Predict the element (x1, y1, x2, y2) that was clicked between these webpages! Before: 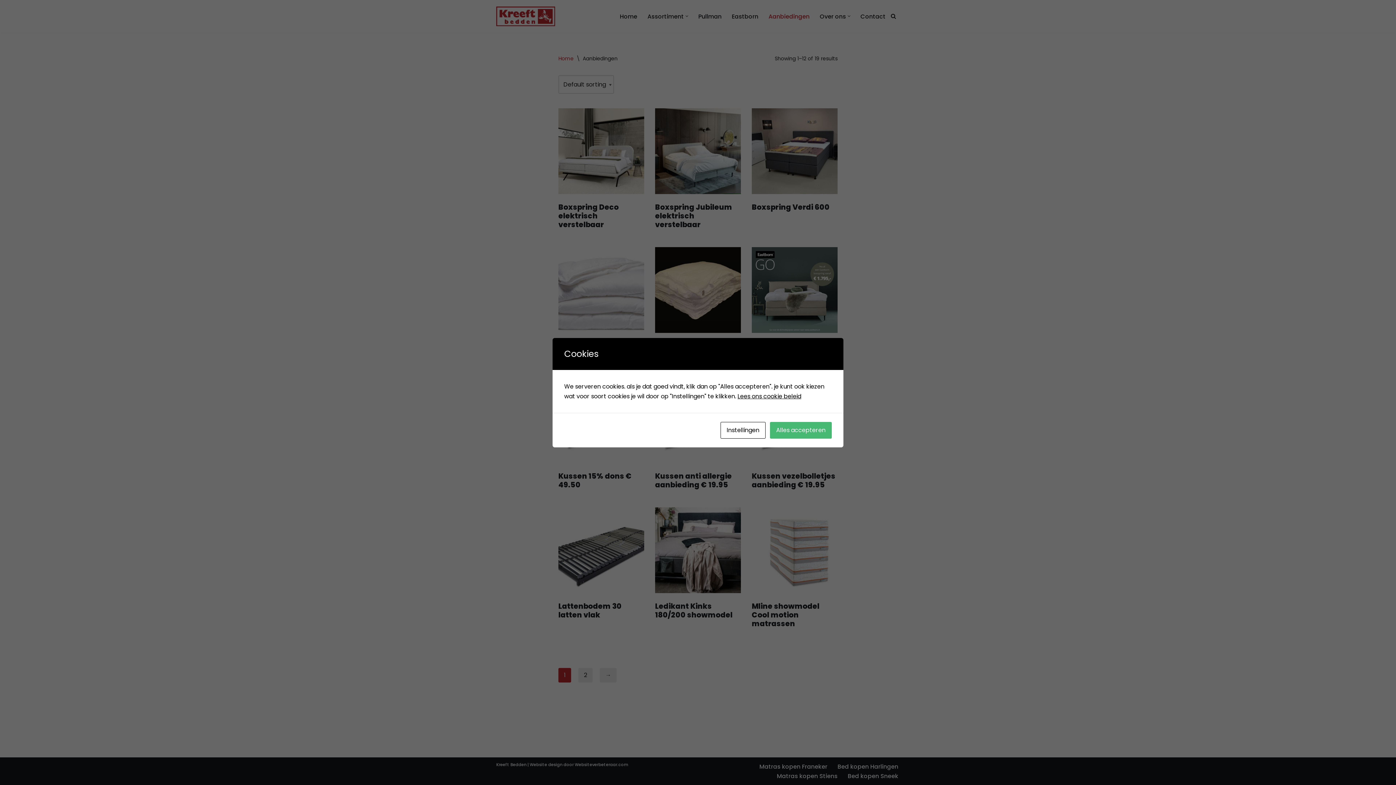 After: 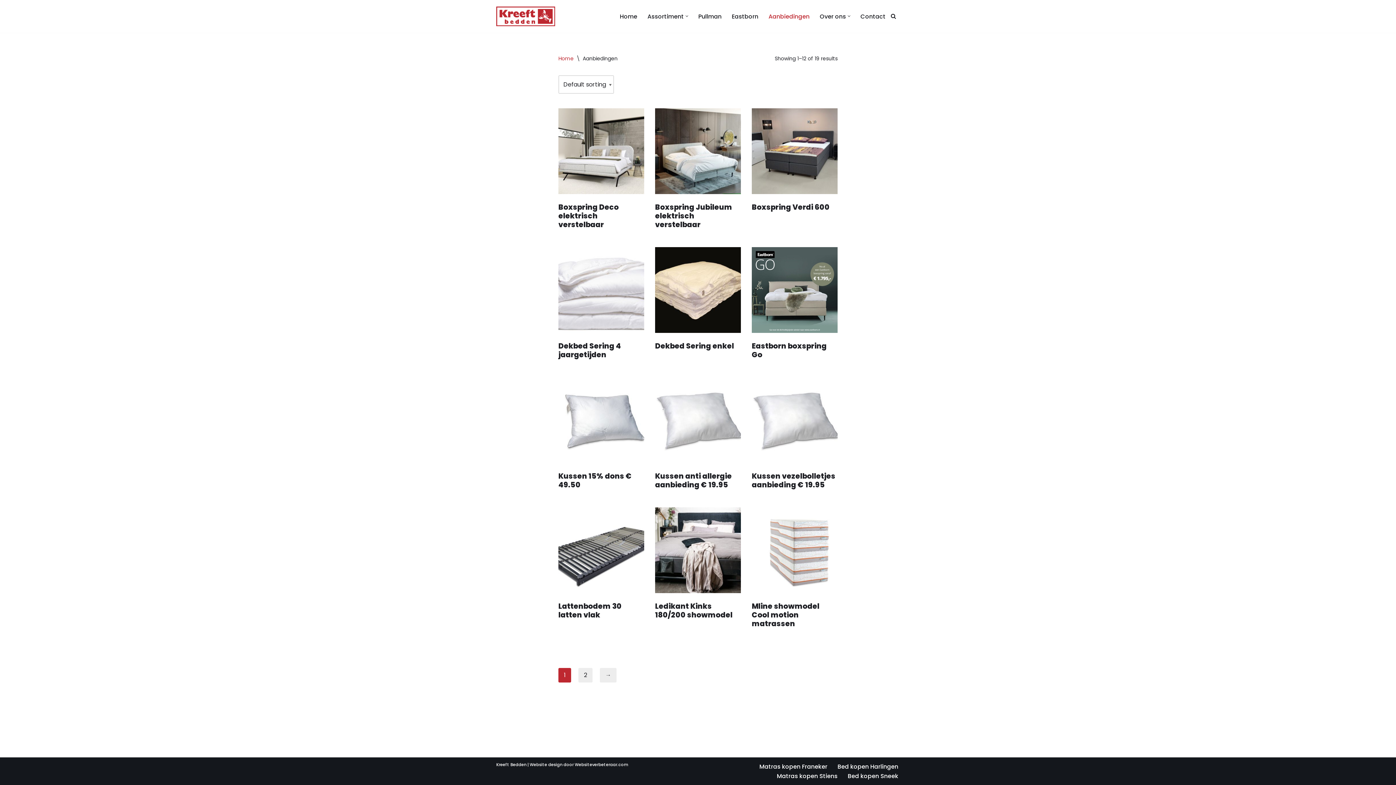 Action: label: Alles accepteren bbox: (770, 422, 832, 438)